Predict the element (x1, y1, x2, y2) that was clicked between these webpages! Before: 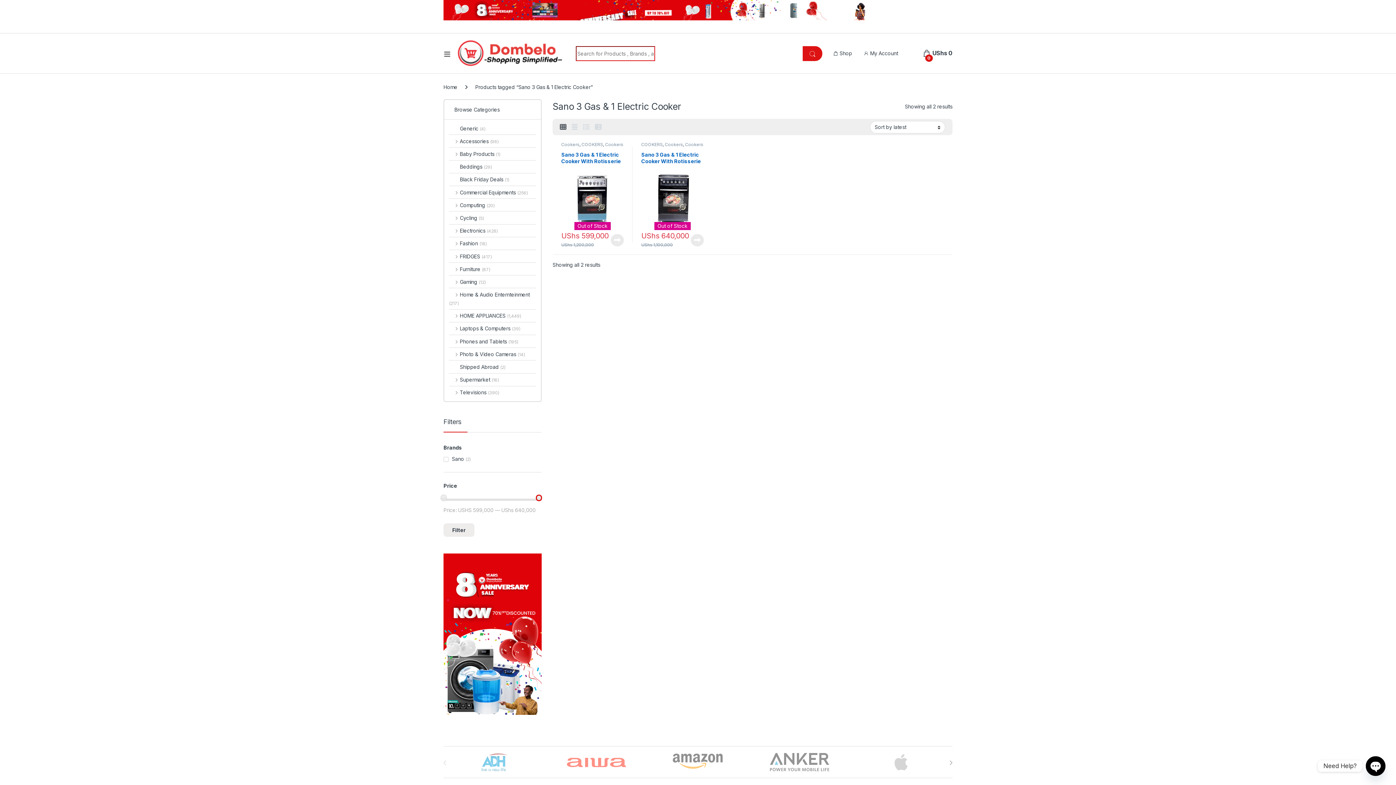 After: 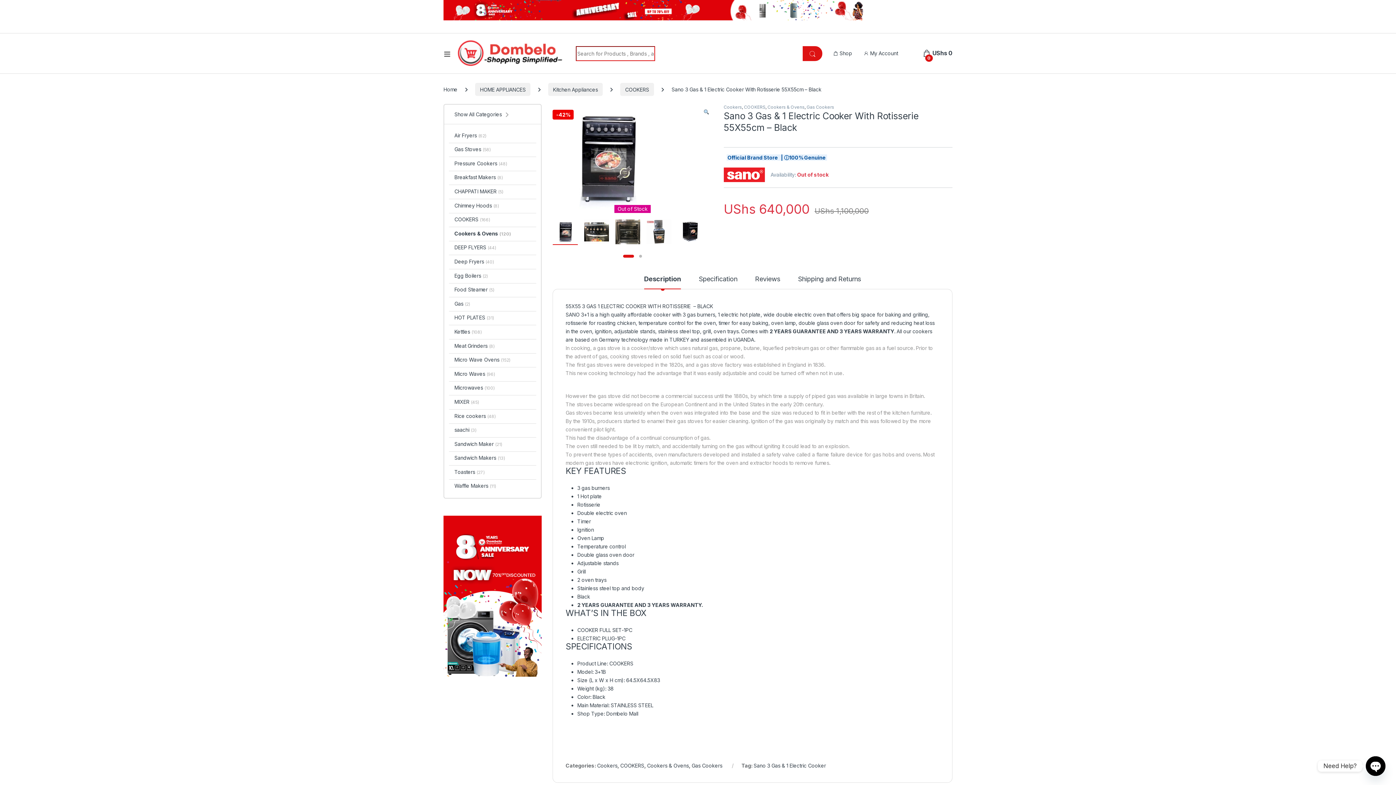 Action: label: Read more about “Sano 3 Gas & 1 Electric Cooker With Rotisserie 55X55cm - Black” bbox: (690, 234, 704, 246)